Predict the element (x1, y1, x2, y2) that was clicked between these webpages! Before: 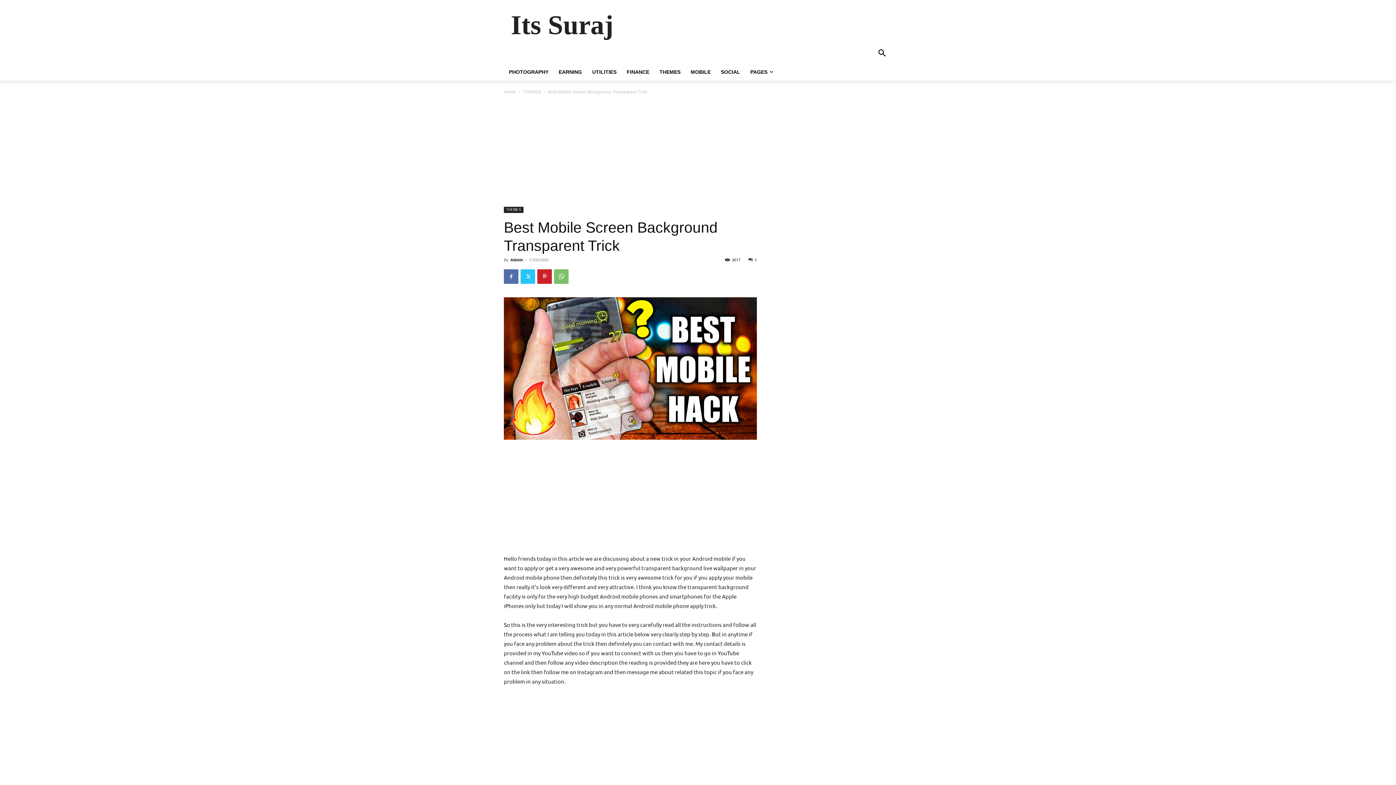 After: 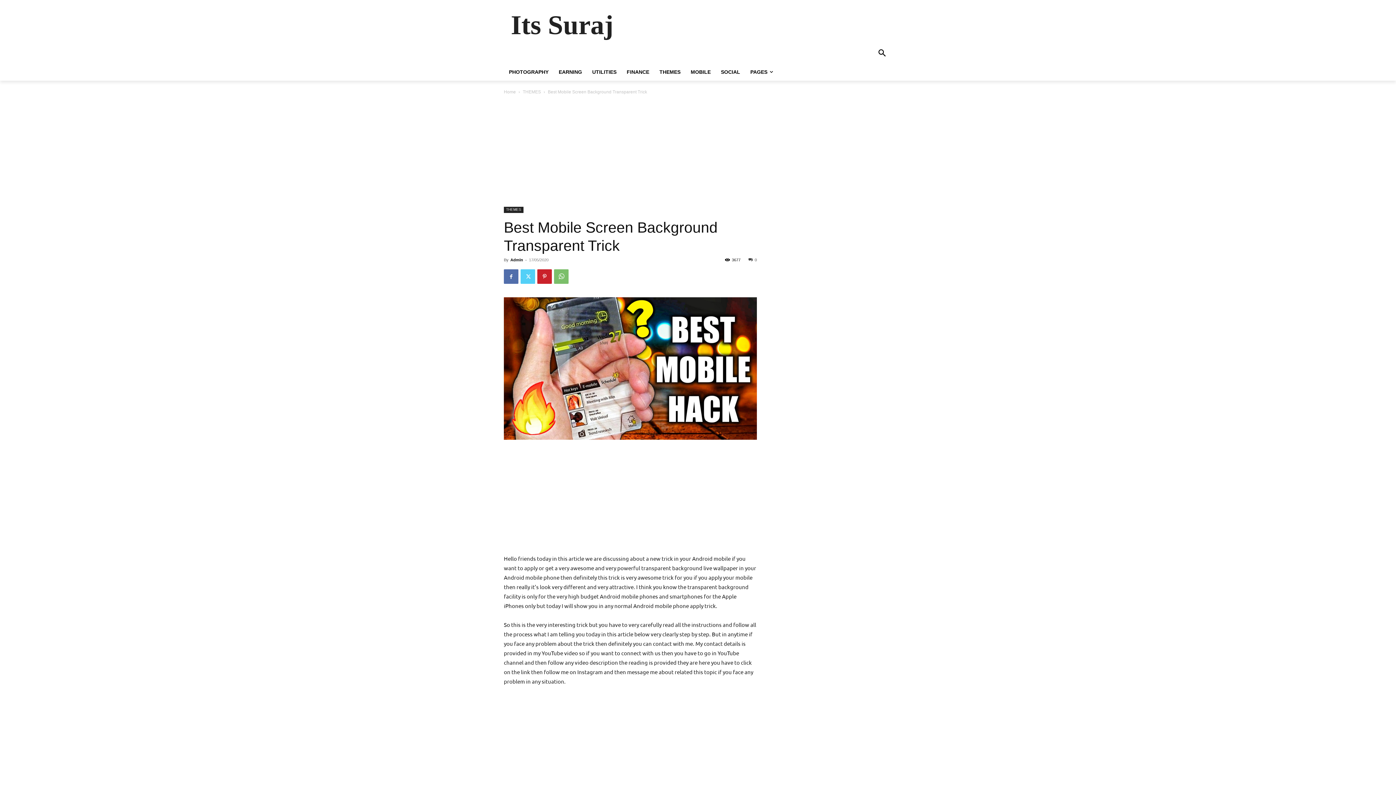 Action: bbox: (520, 269, 535, 284)